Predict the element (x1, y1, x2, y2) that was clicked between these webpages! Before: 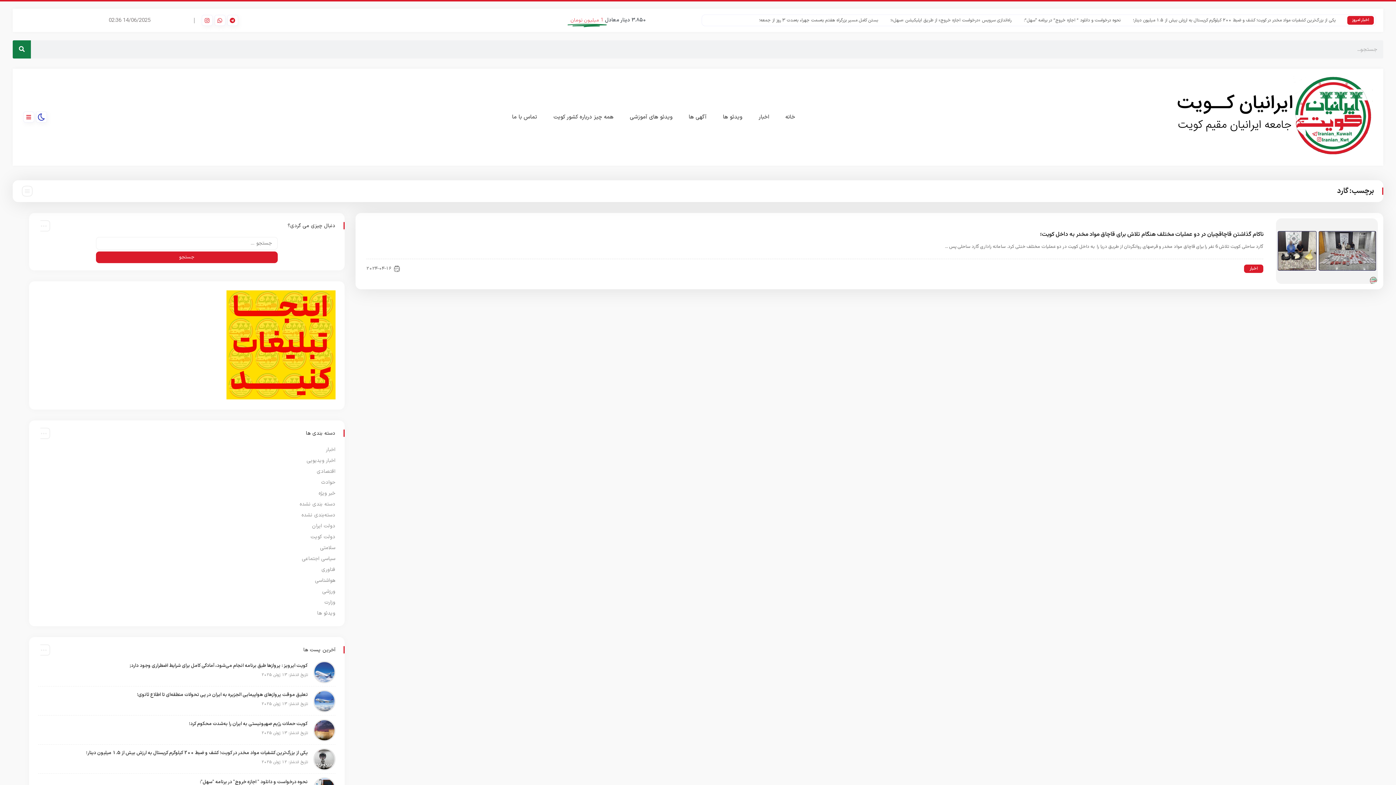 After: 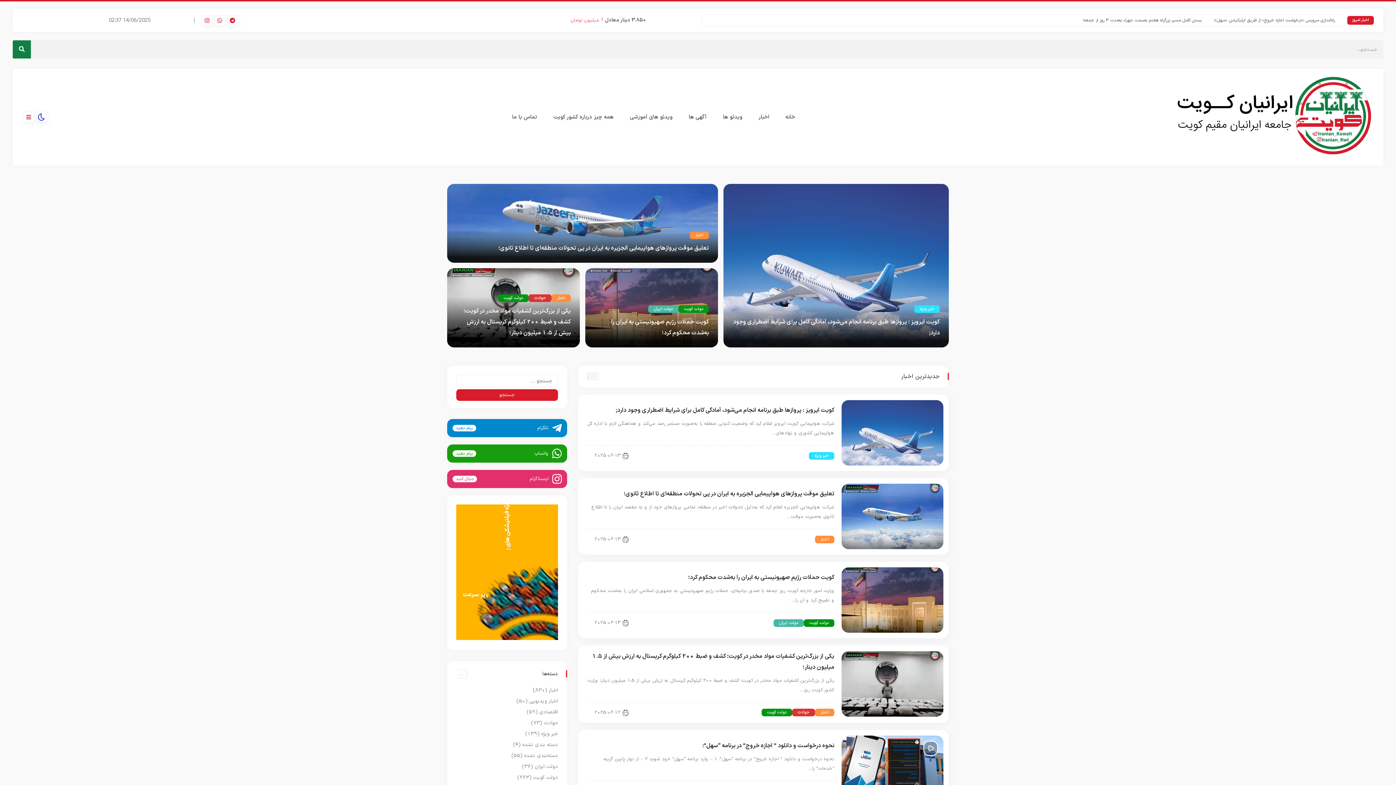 Action: bbox: (785, 113, 795, 121) label: خانه